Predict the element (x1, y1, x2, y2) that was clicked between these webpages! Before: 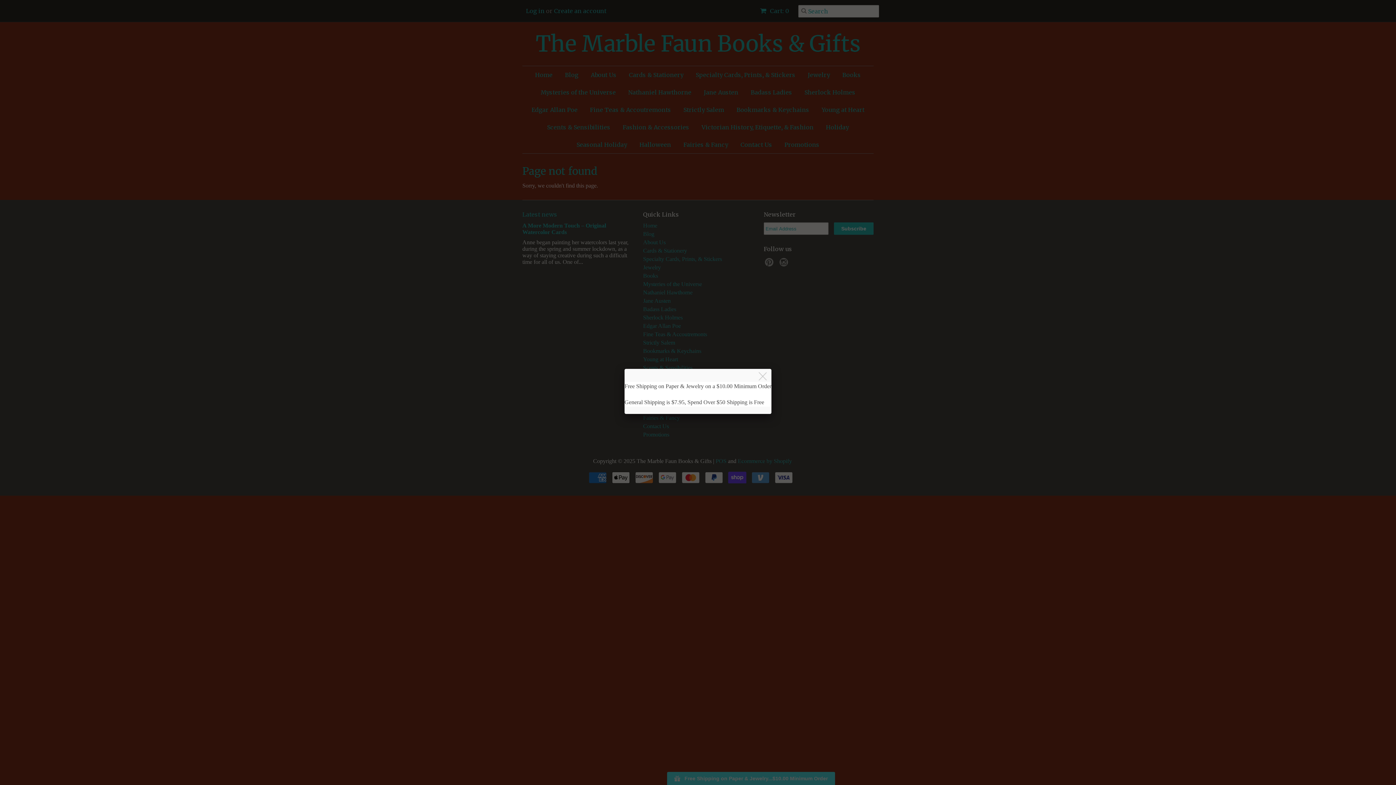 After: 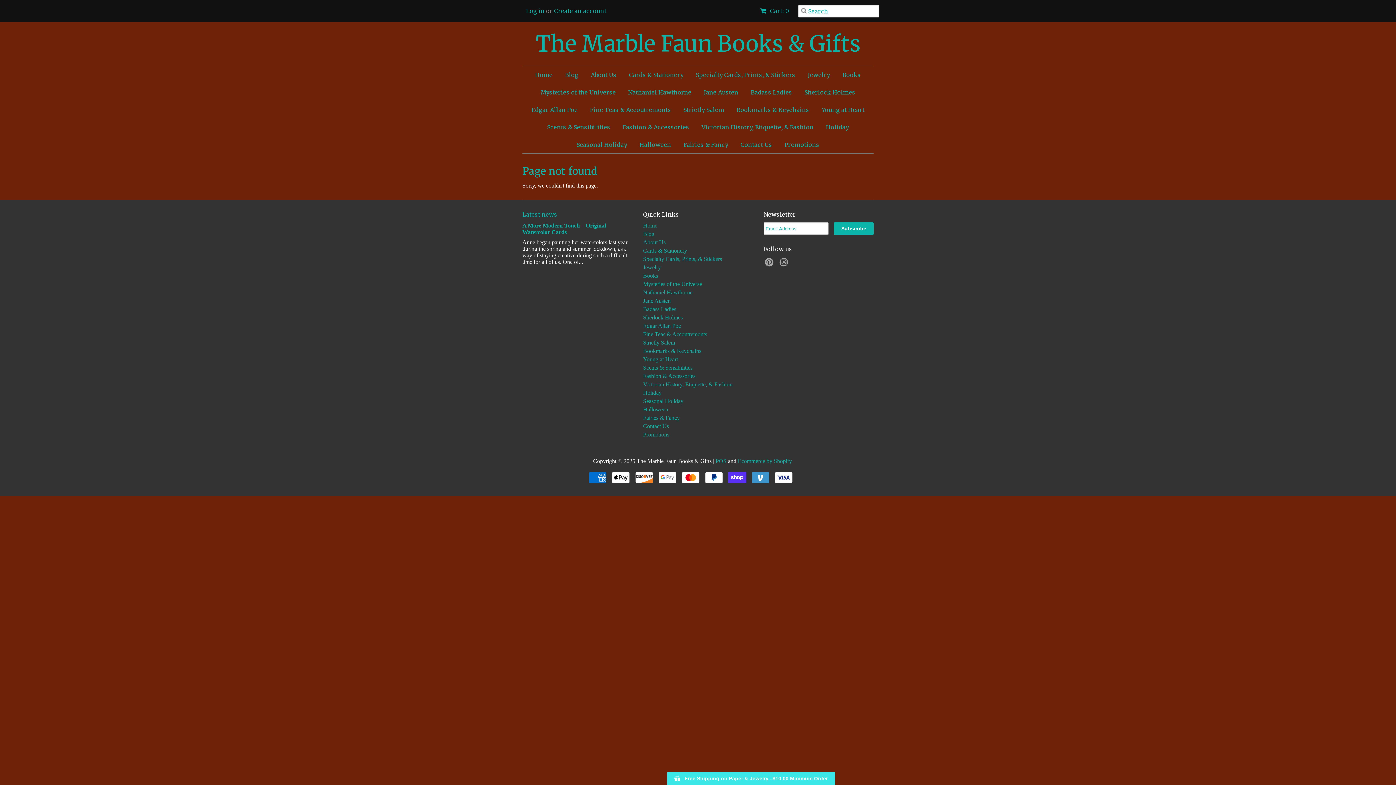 Action: bbox: (754, 369, 772, 384)